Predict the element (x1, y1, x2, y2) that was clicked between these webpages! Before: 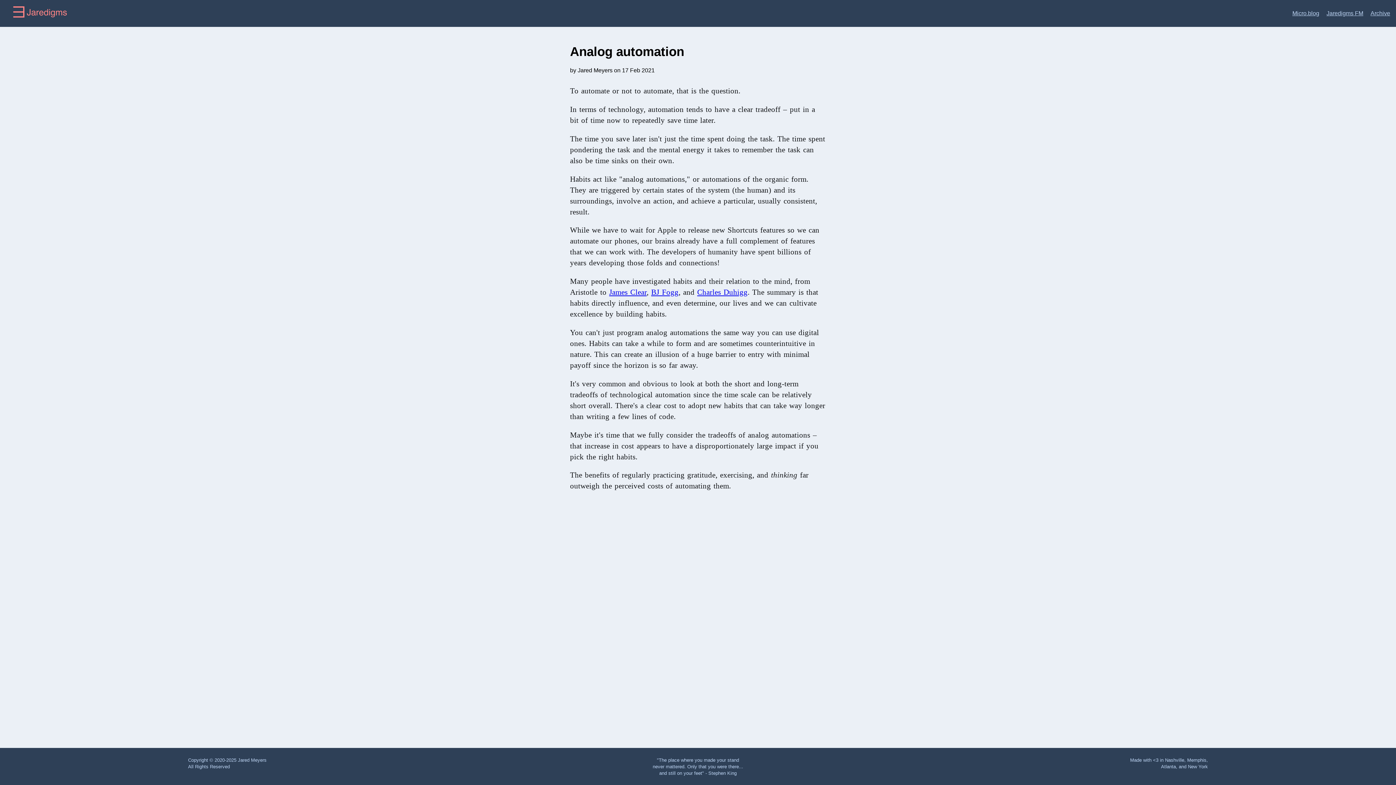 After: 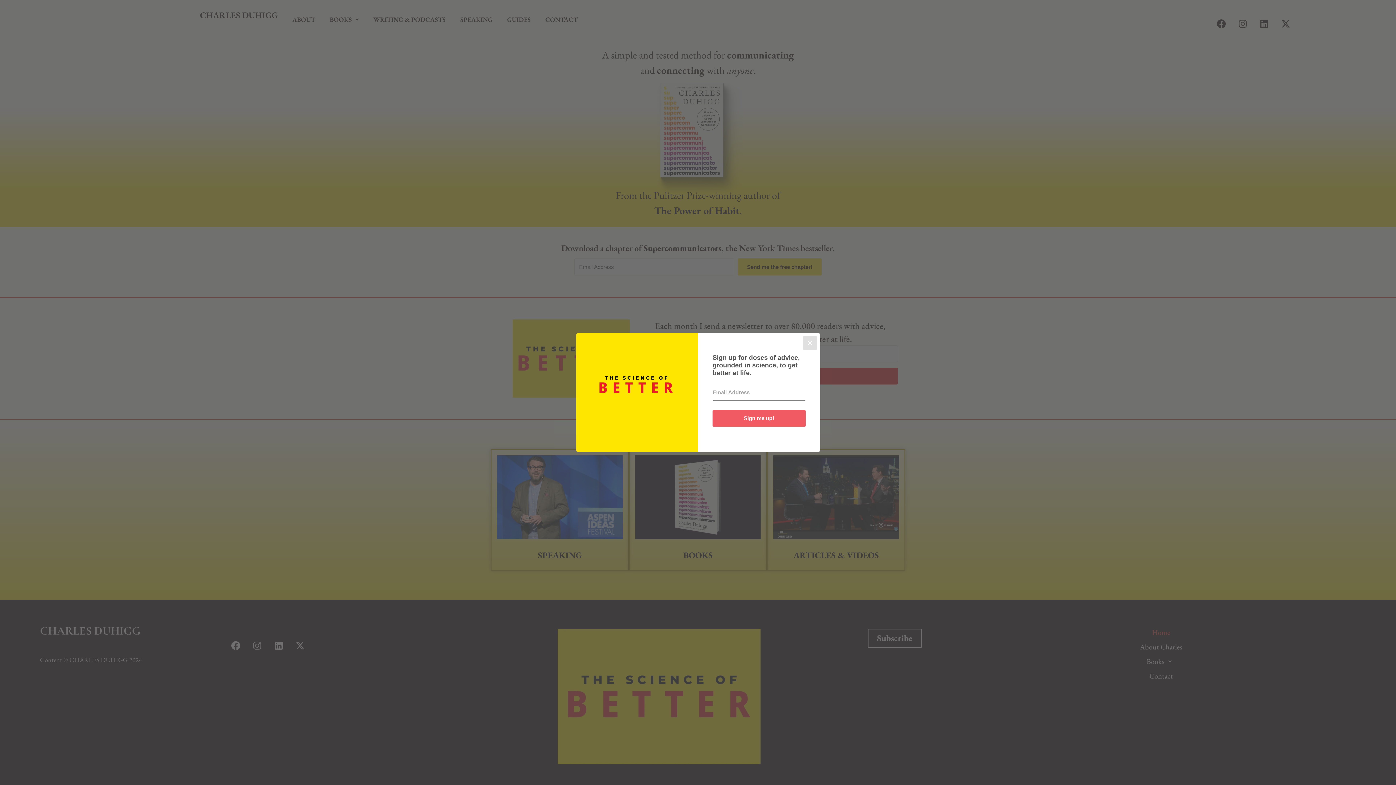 Action: label: Charles Duhigg bbox: (697, 288, 747, 296)